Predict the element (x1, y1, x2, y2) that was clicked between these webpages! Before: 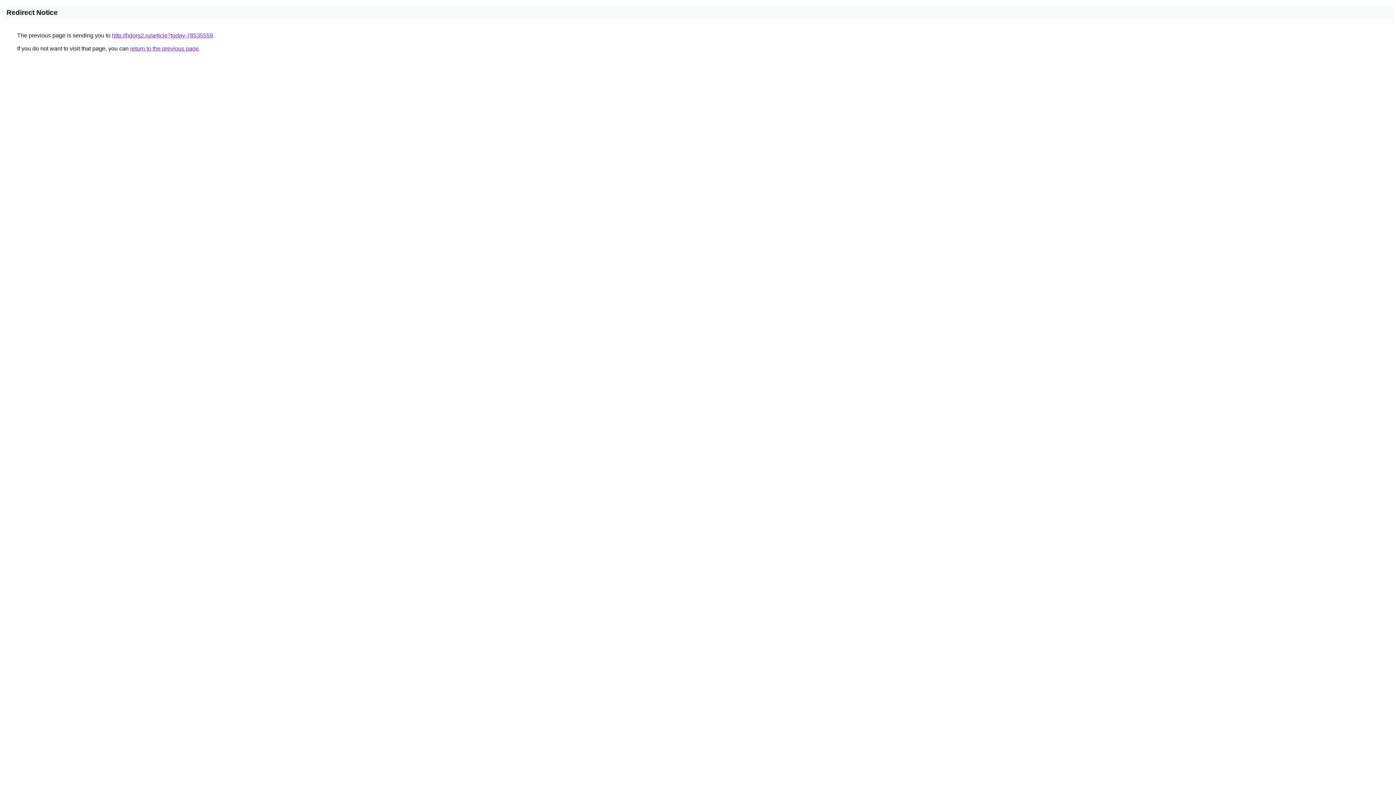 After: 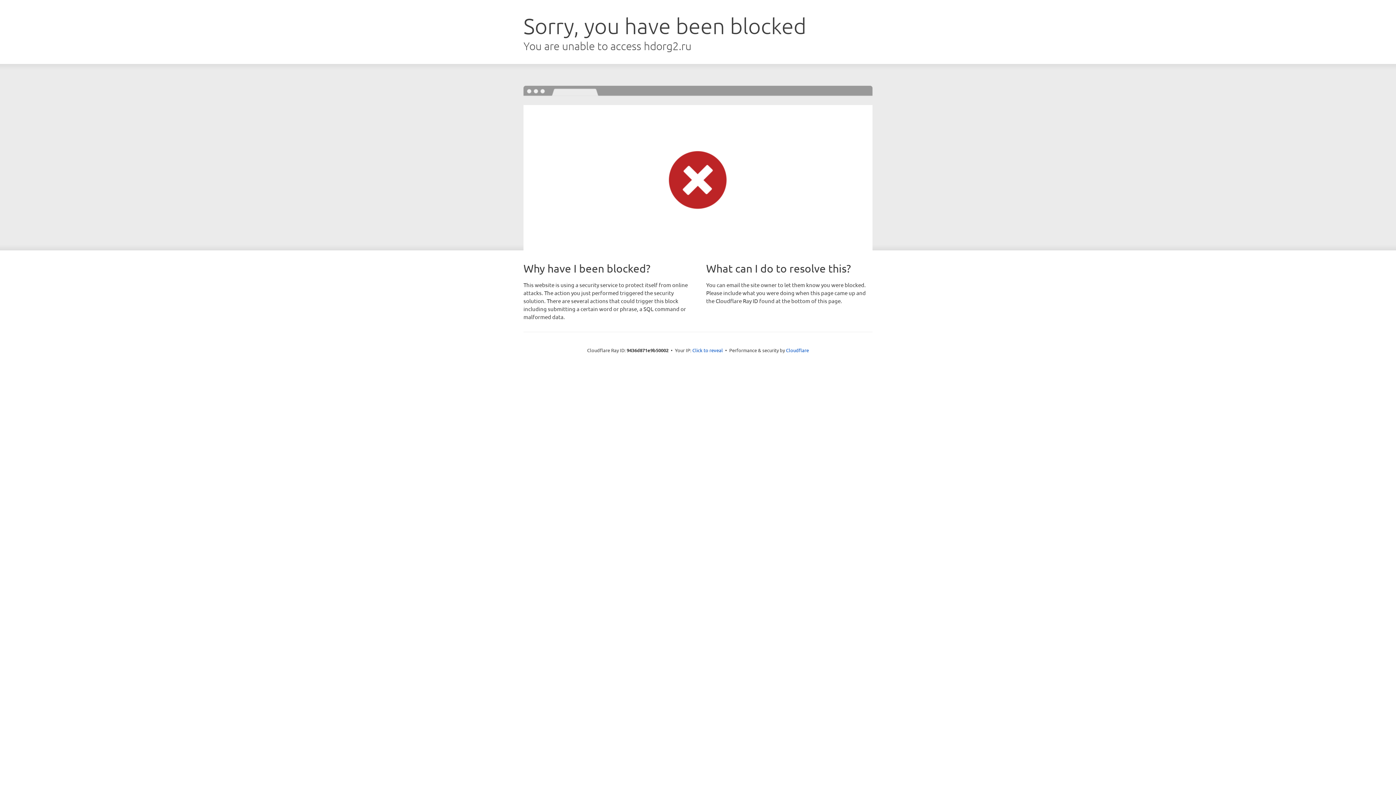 Action: bbox: (112, 32, 213, 38) label: http://hdorg2.ru/article?today-78535559